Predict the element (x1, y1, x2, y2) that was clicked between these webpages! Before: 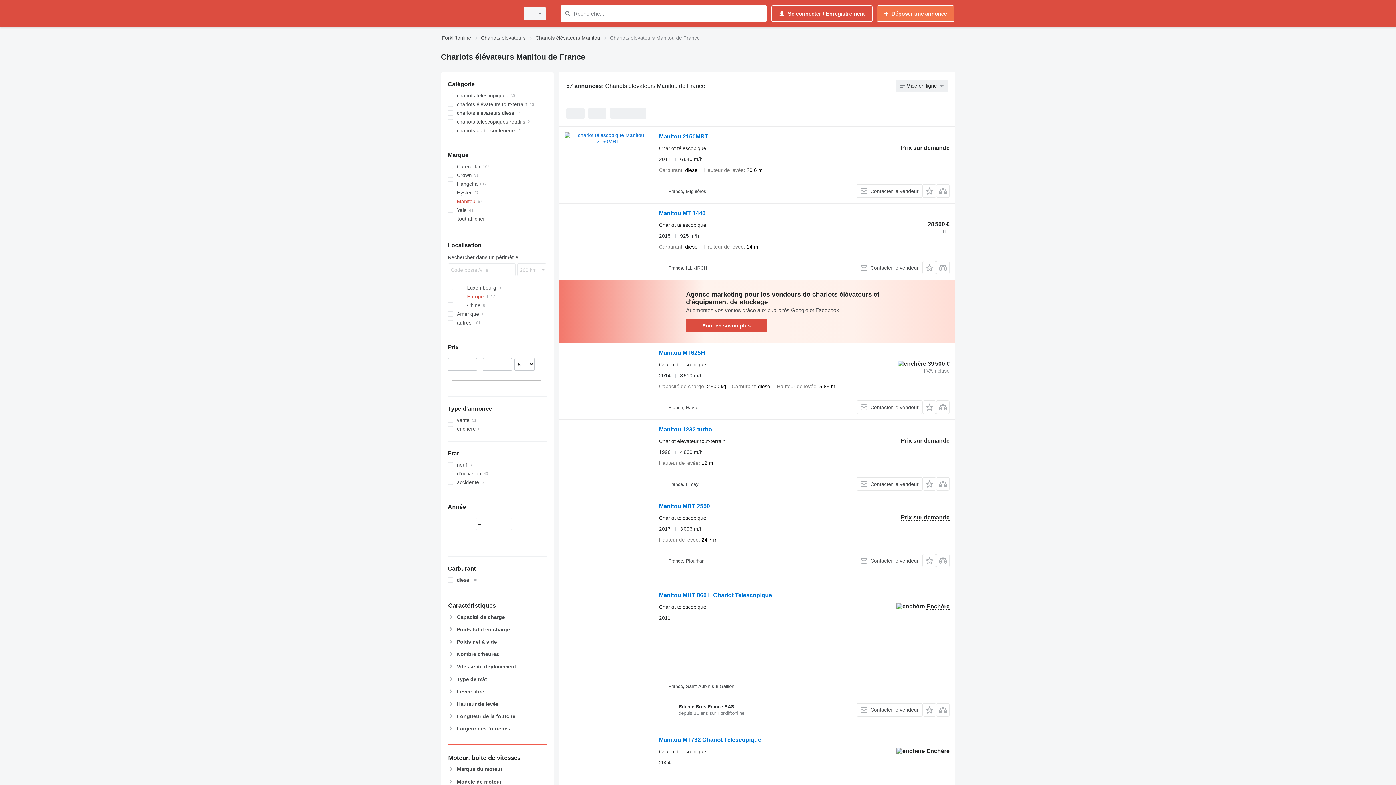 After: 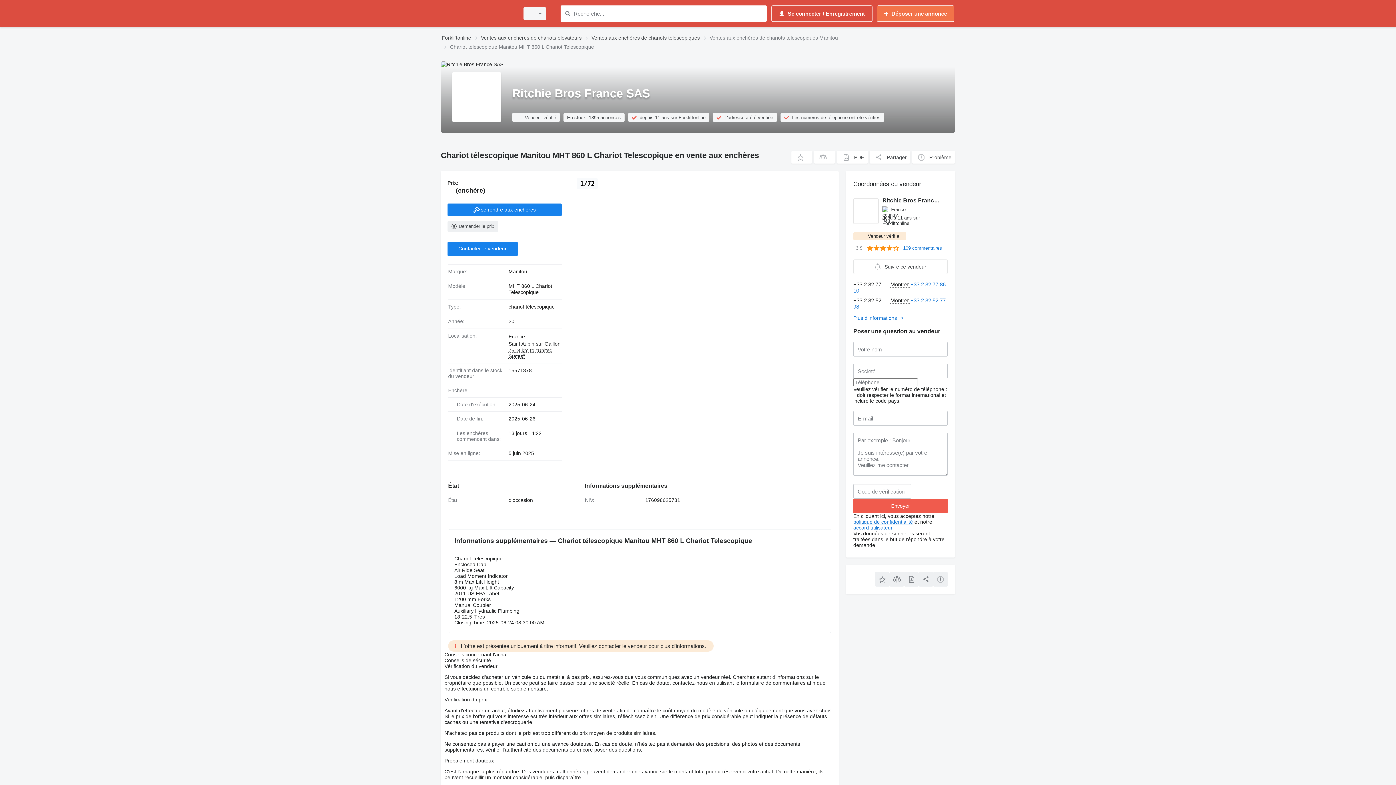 Action: bbox: (659, 592, 772, 600) label: Manitou MHT 860 L Chariot Telescopique